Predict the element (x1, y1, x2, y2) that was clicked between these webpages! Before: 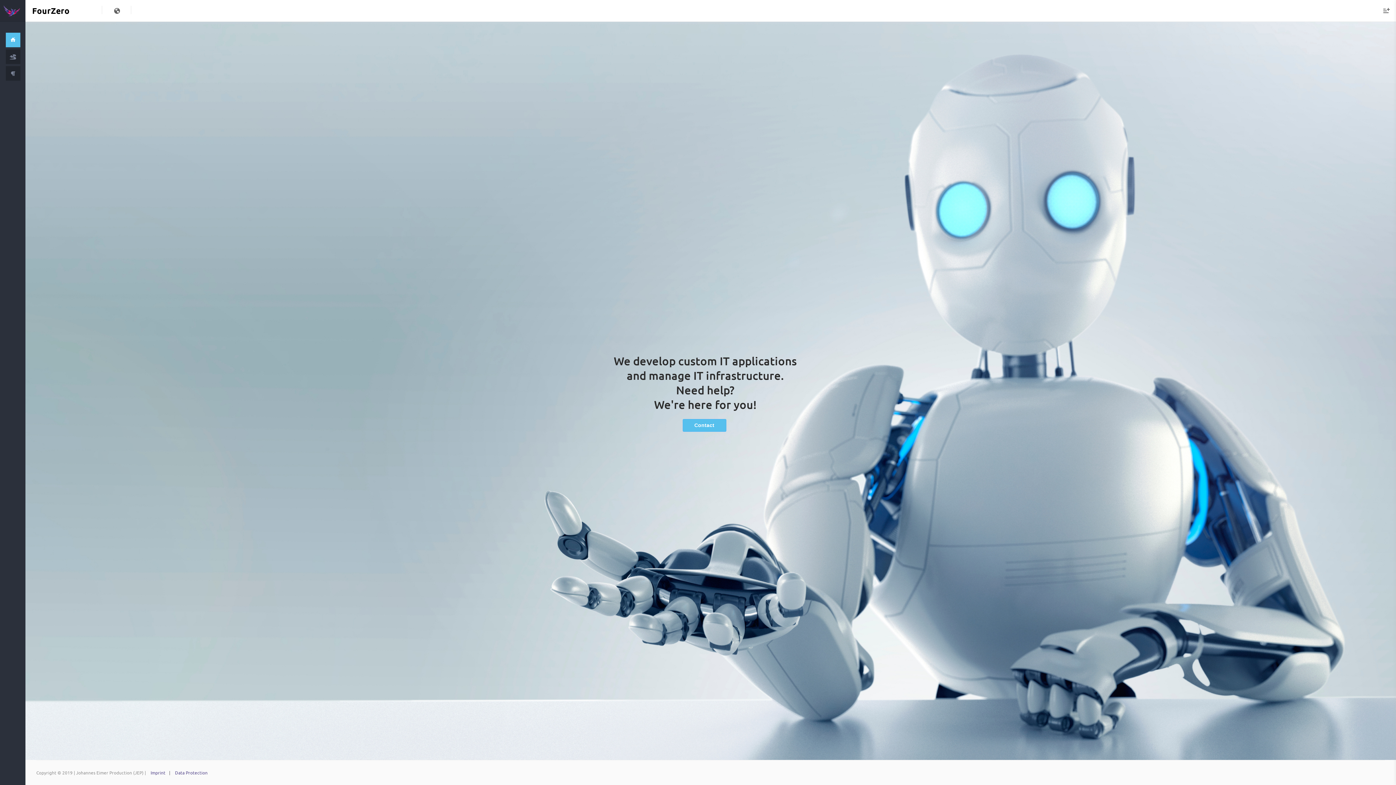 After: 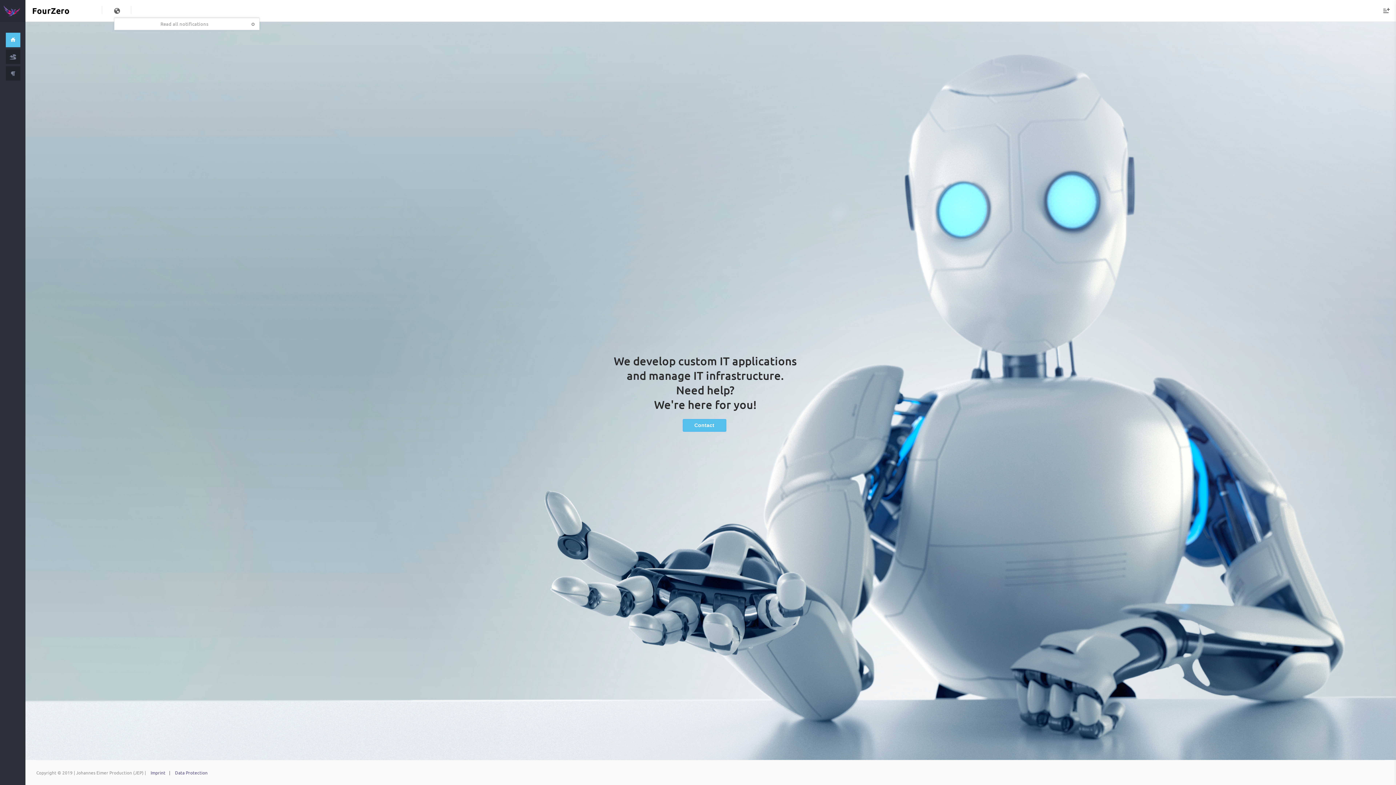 Action: bbox: (114, 7, 120, 13)